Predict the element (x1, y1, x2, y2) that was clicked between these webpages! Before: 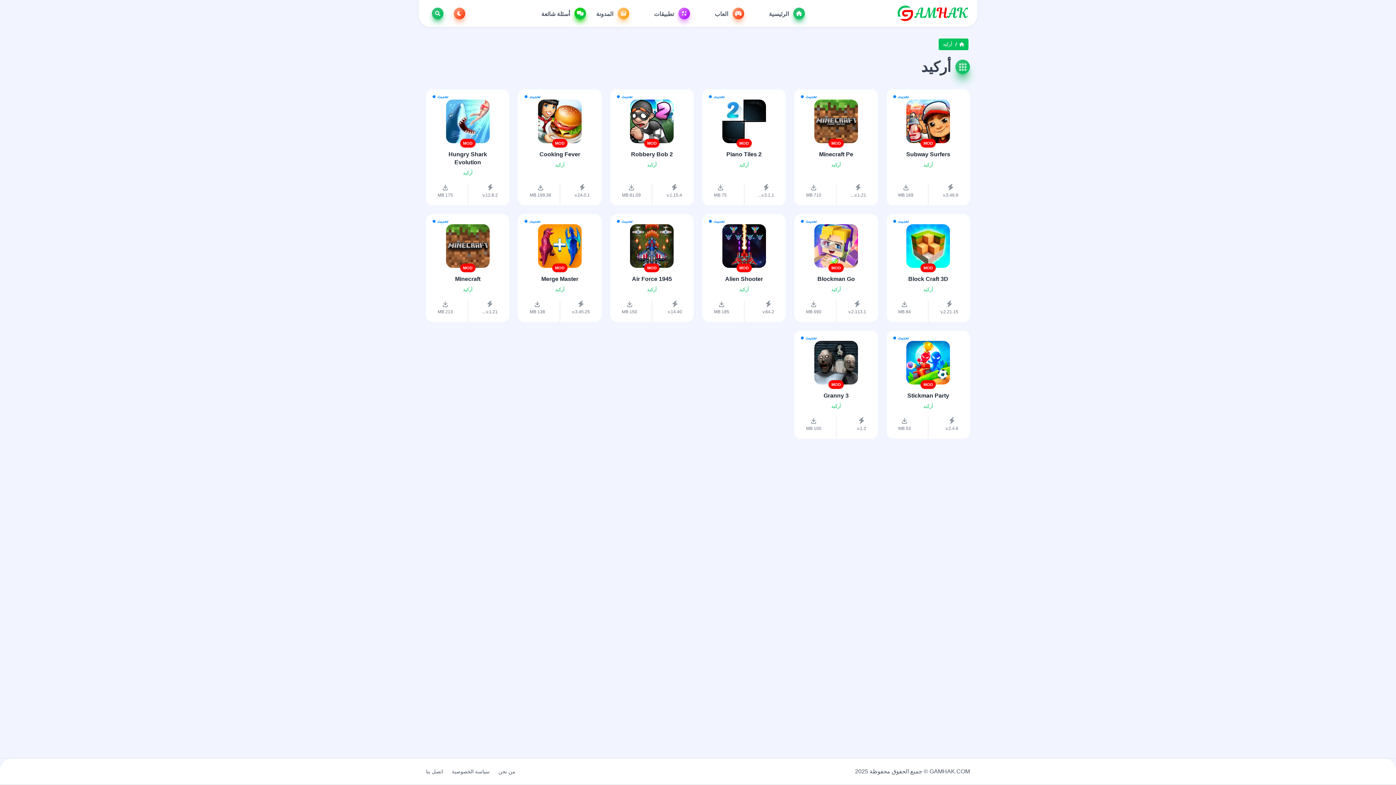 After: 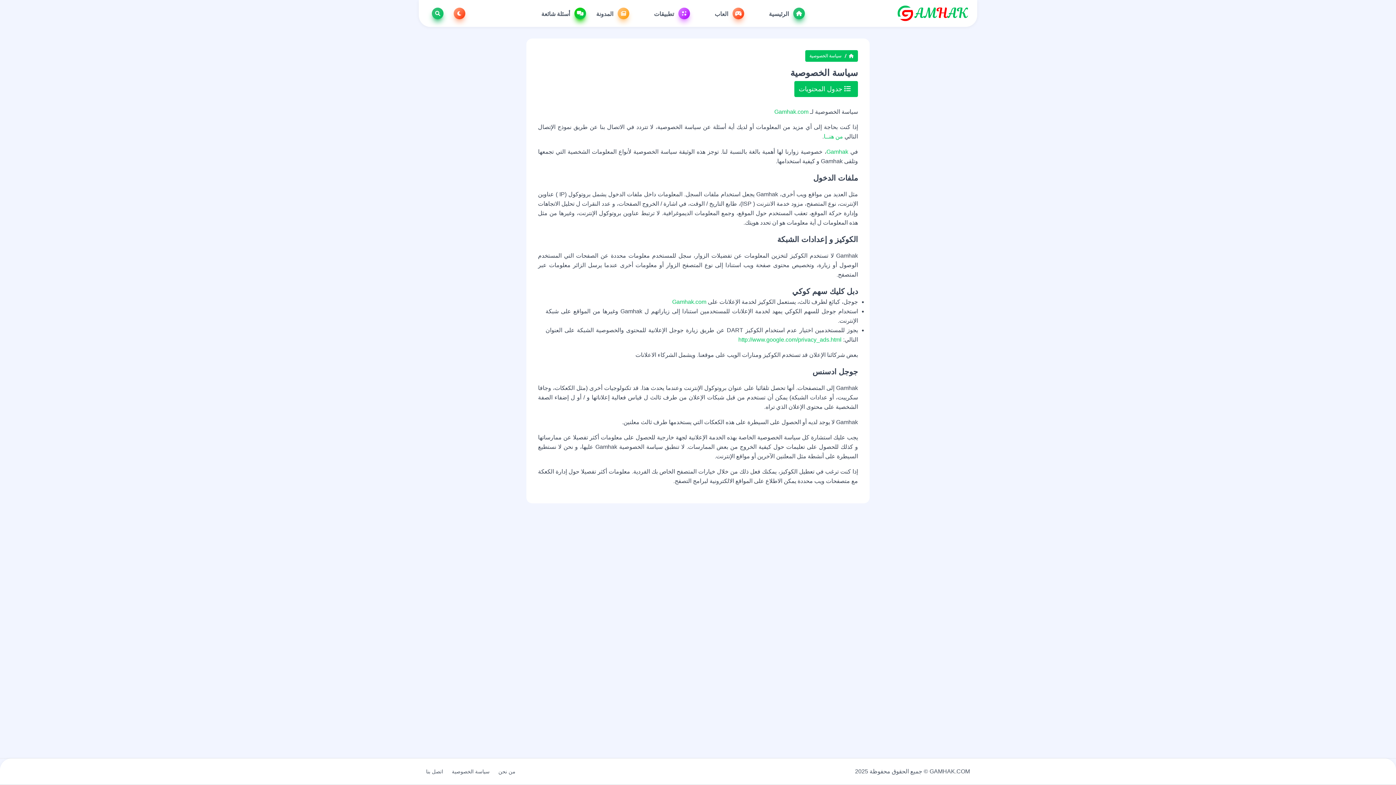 Action: label: سياسة الخصوصية bbox: (452, 768, 489, 775)